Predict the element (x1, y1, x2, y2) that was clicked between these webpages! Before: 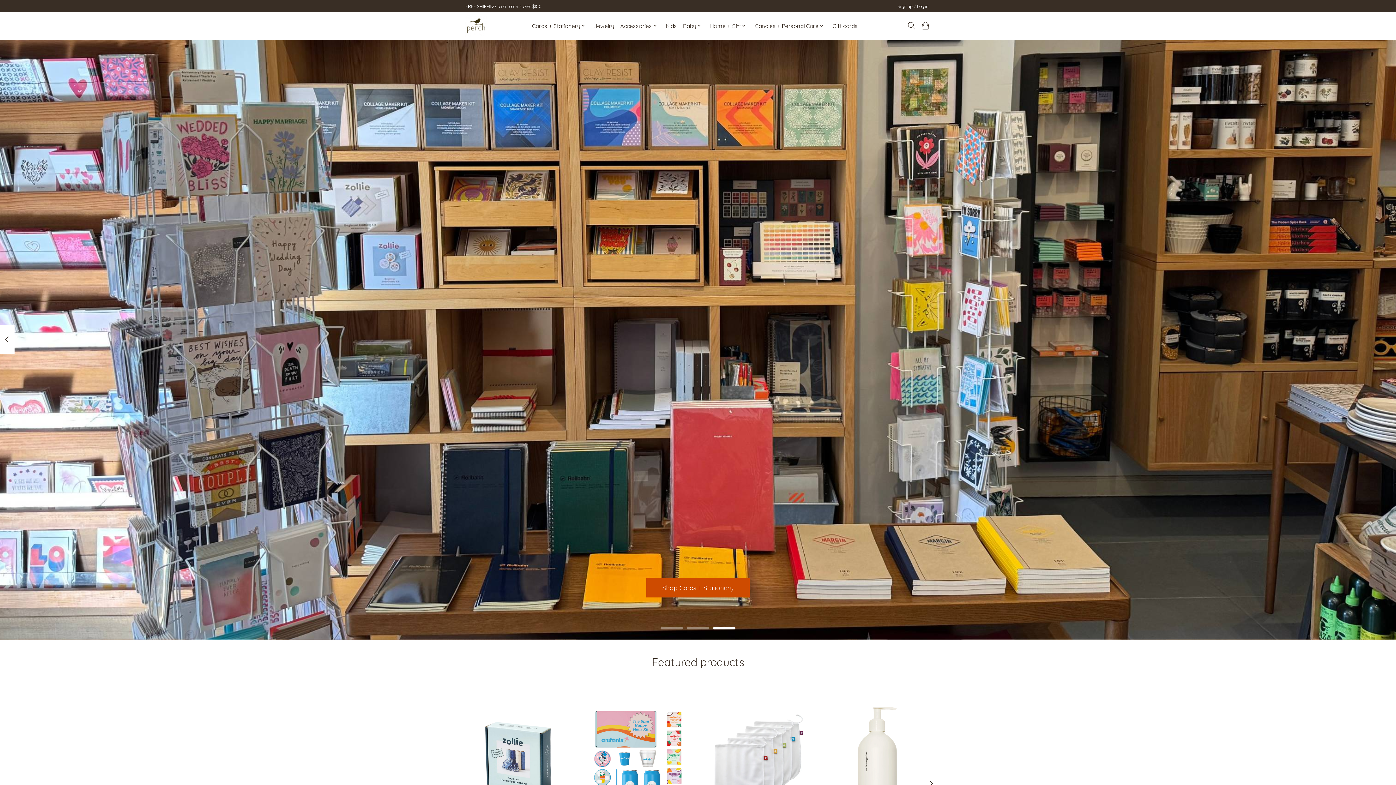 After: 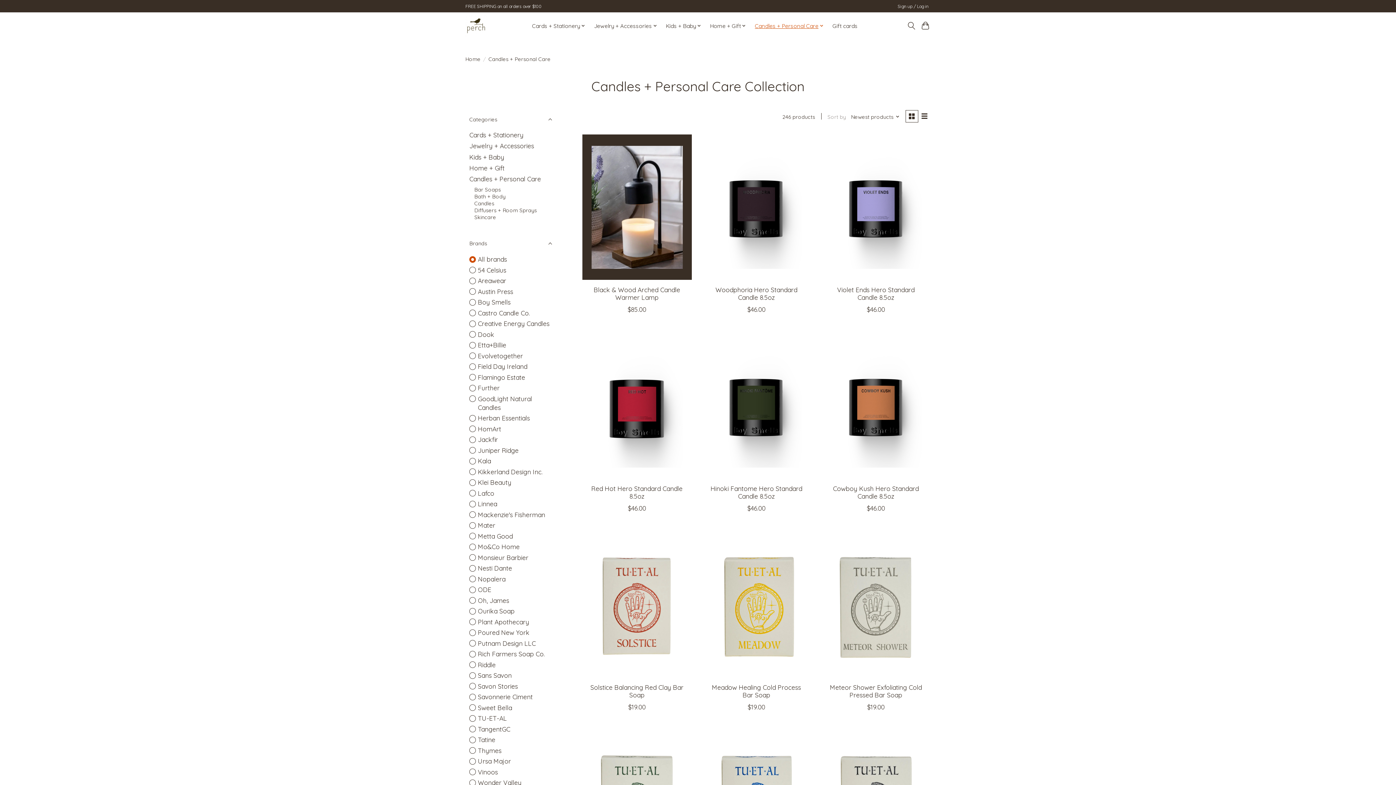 Action: label: Candles + Personal Care bbox: (752, 20, 826, 31)